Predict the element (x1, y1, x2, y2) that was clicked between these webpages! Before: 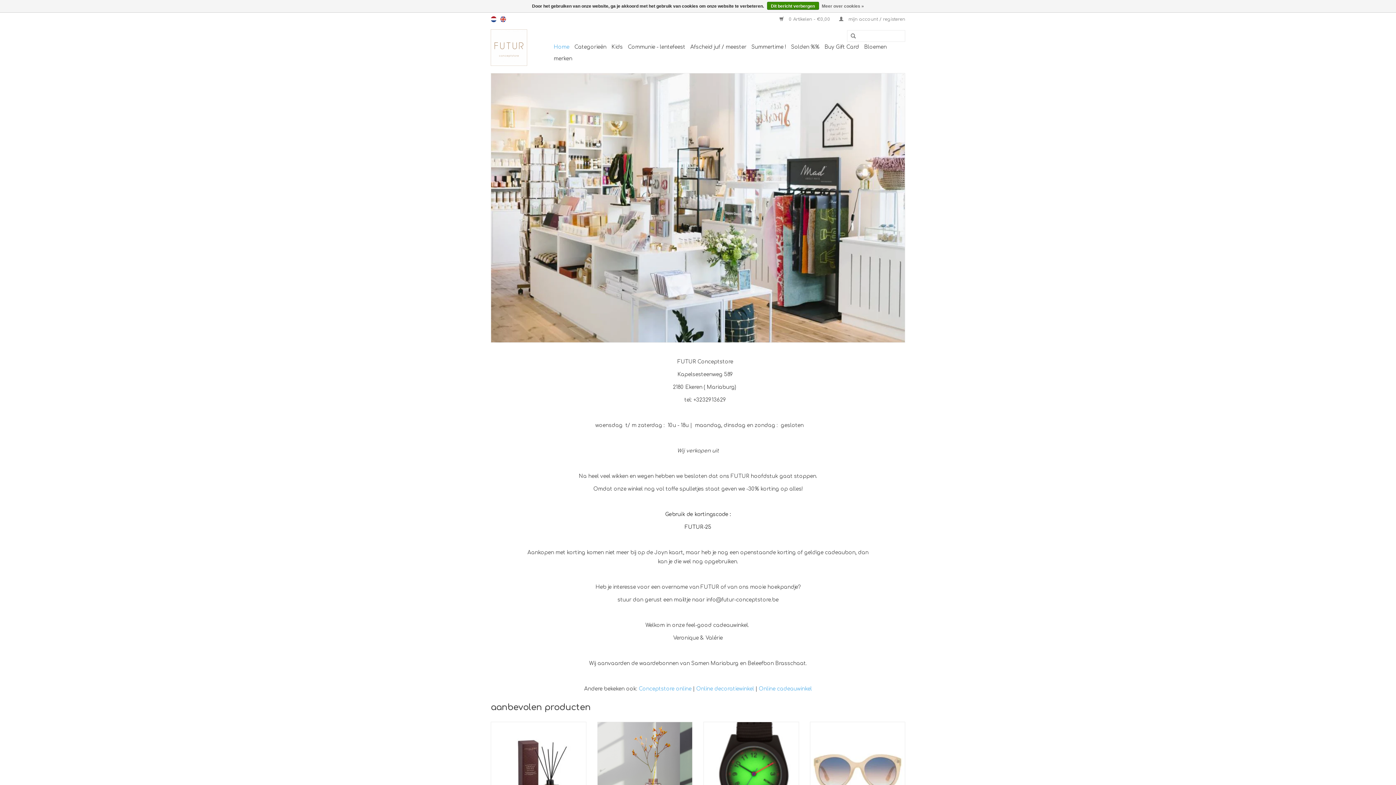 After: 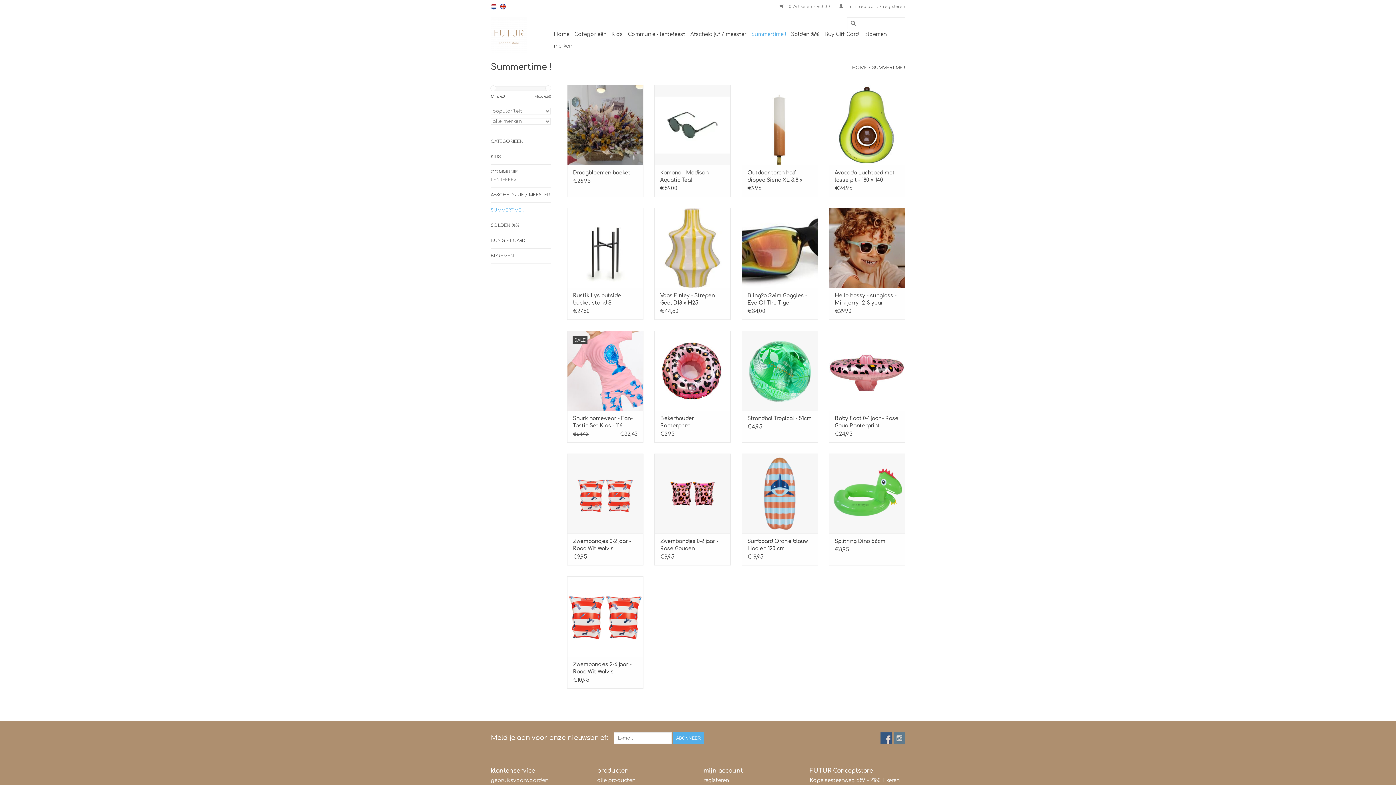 Action: bbox: (749, 41, 788, 53) label: Summertime !